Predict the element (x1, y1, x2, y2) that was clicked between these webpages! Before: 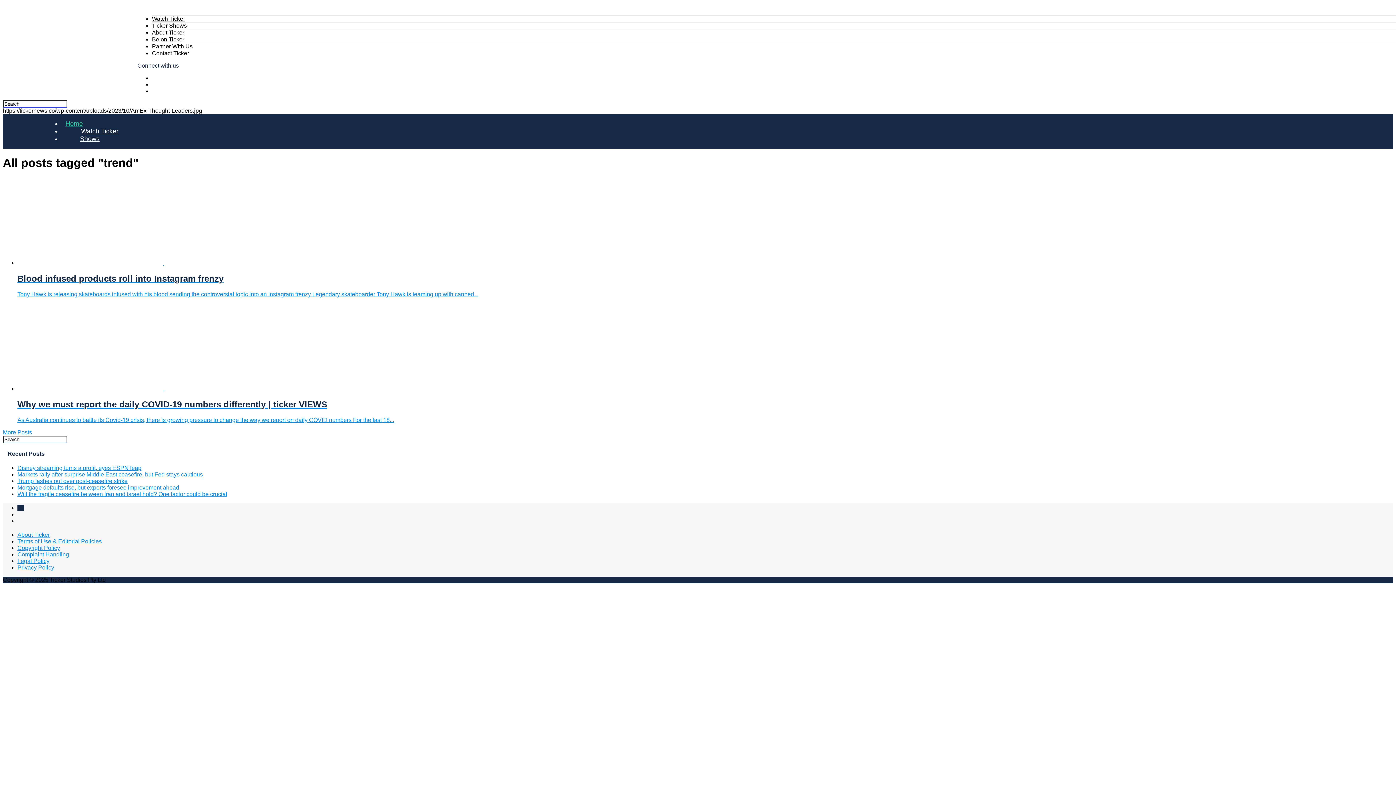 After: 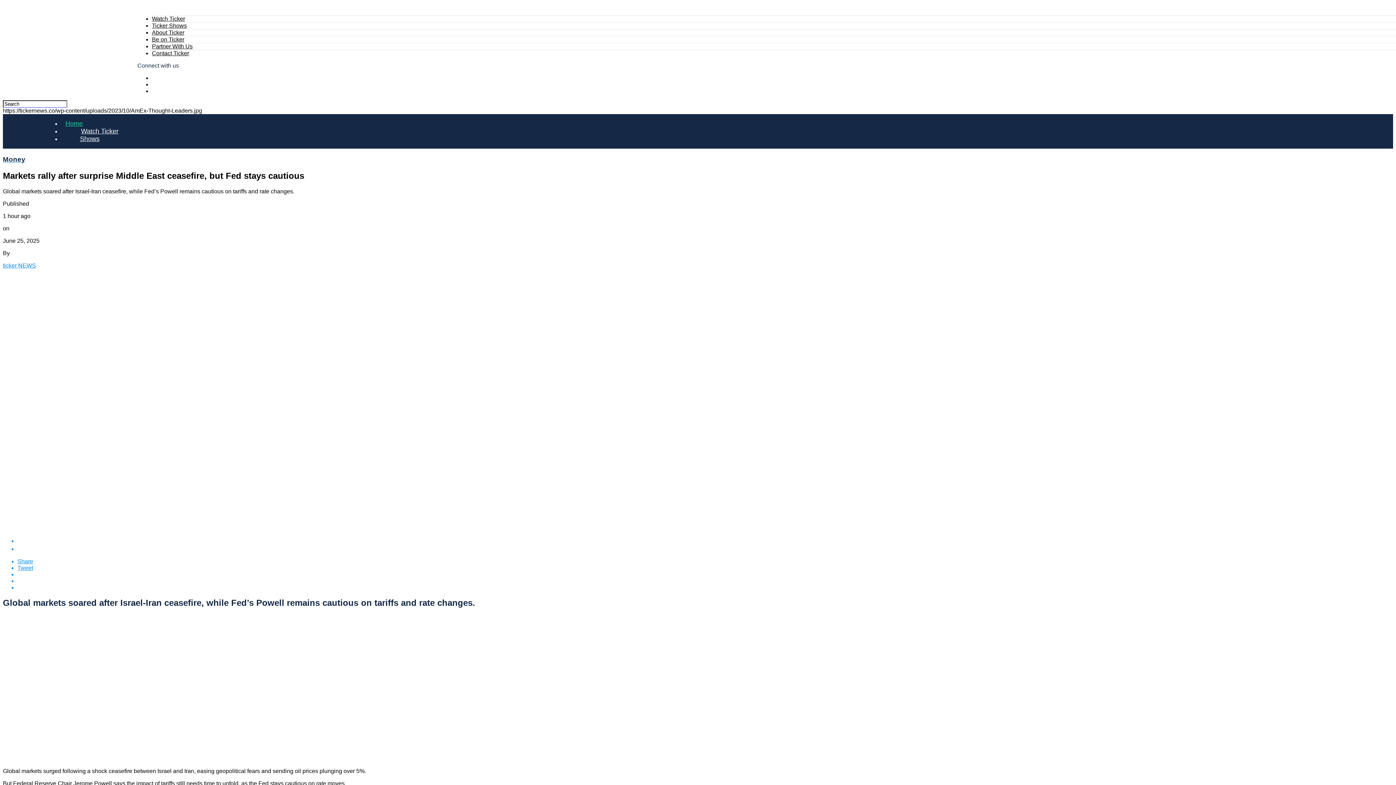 Action: bbox: (17, 471, 202, 477) label: Markets rally after surprise Middle East ceasefire, but Fed stays cautious